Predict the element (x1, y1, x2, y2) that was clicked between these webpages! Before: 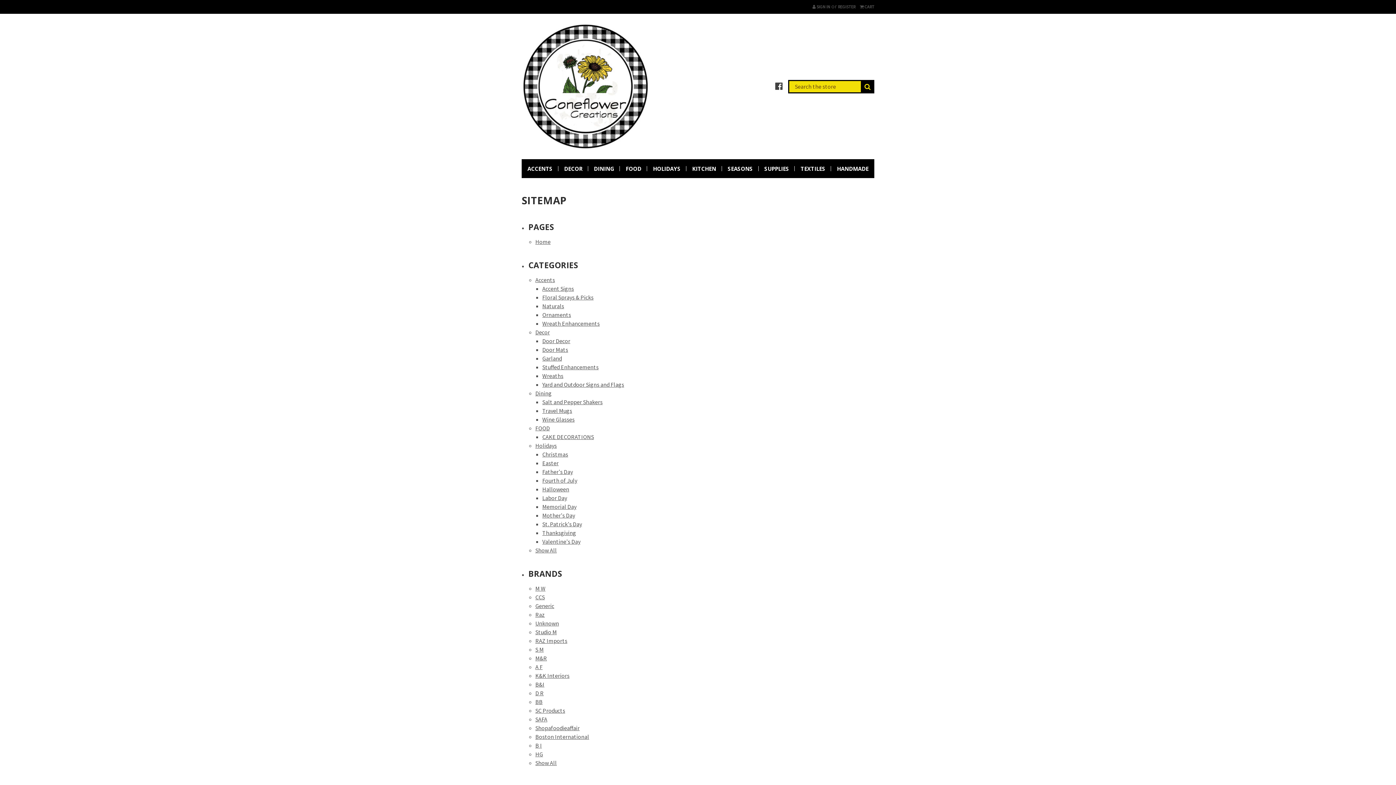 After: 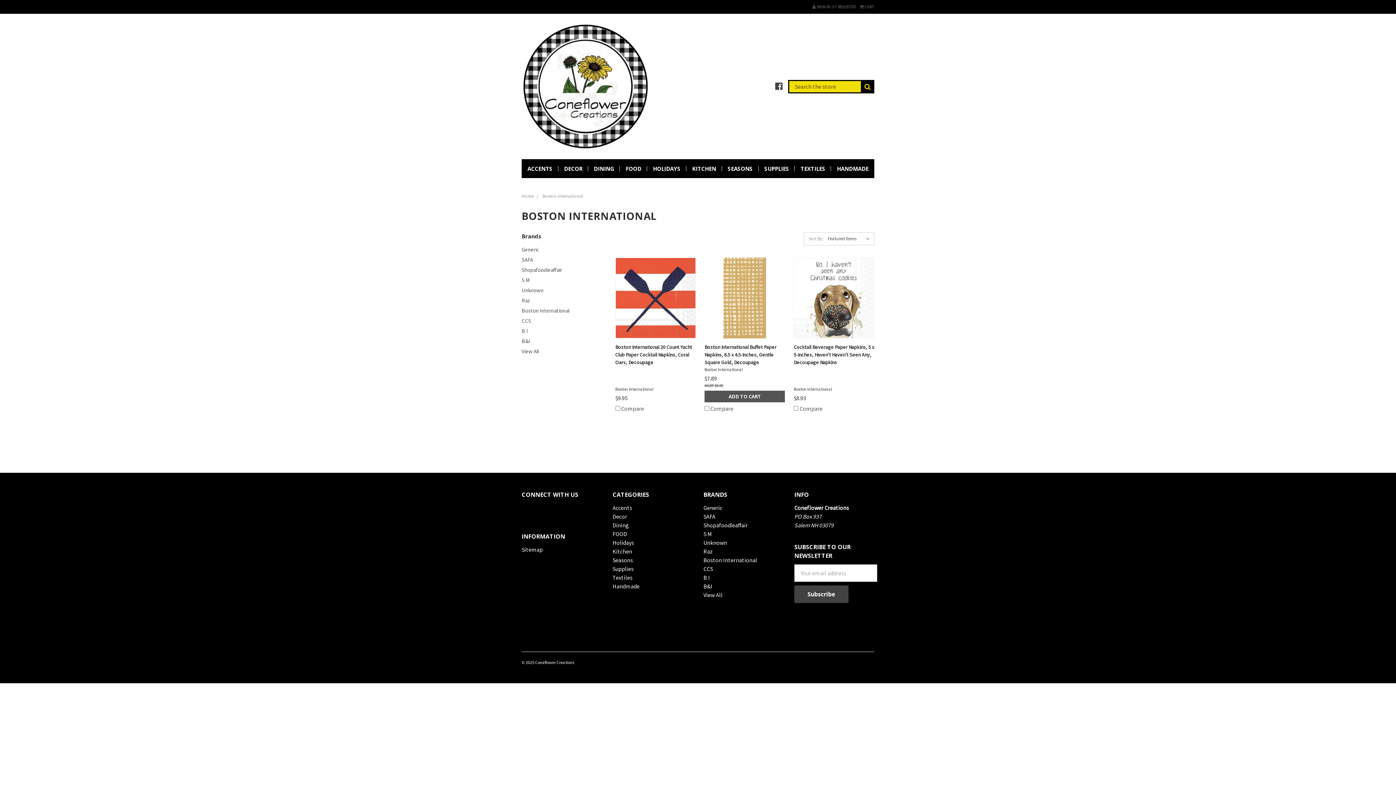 Action: bbox: (535, 733, 589, 740) label: Boston International